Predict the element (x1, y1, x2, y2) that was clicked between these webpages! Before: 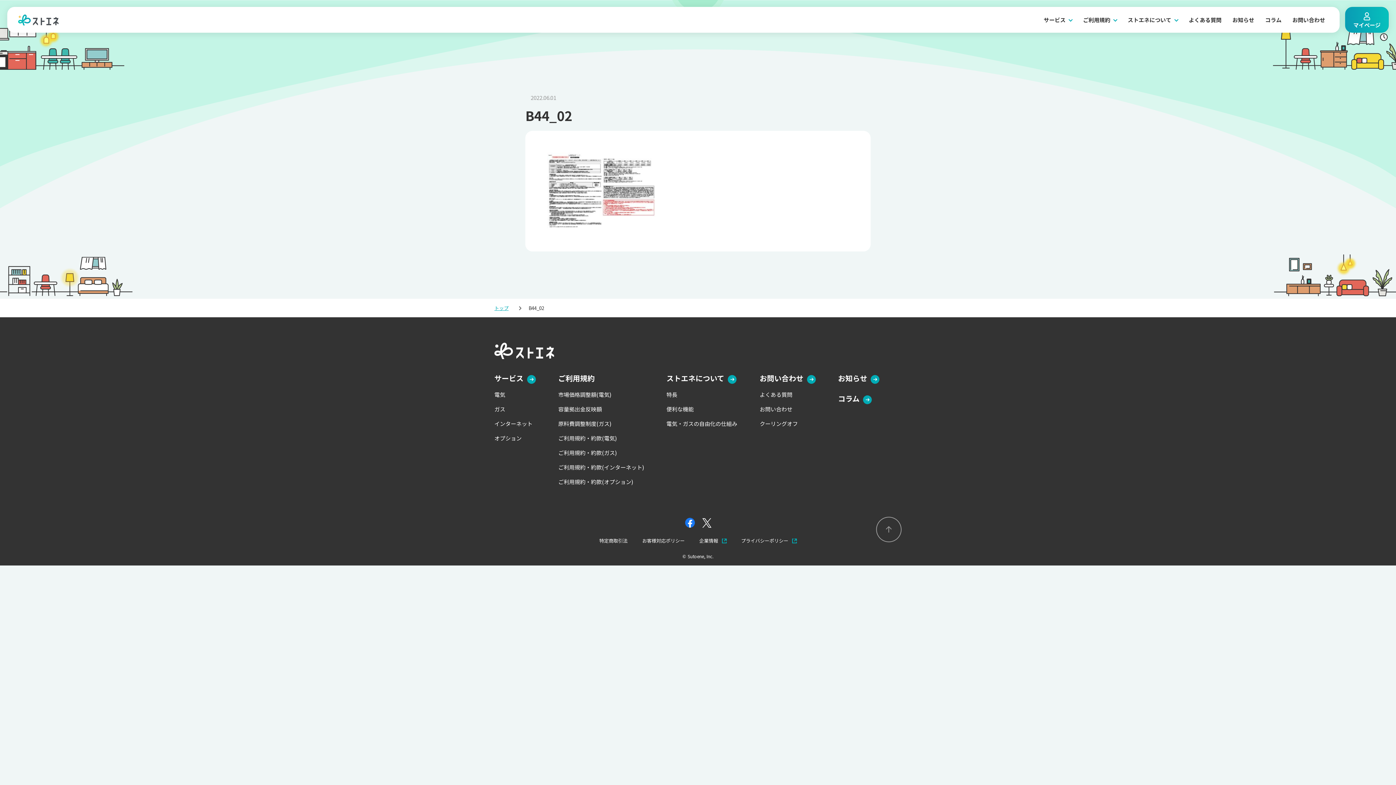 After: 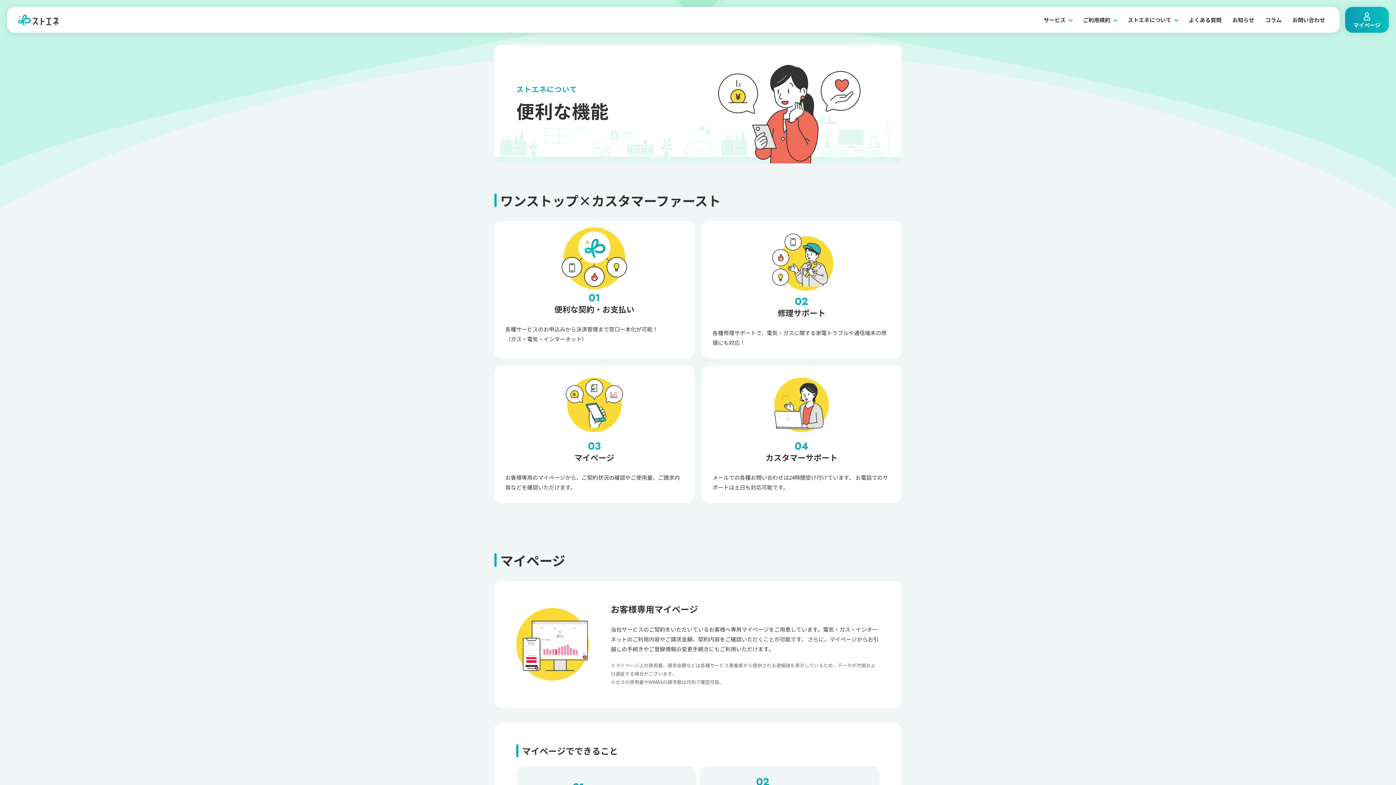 Action: bbox: (666, 405, 693, 413) label: 便利な機能